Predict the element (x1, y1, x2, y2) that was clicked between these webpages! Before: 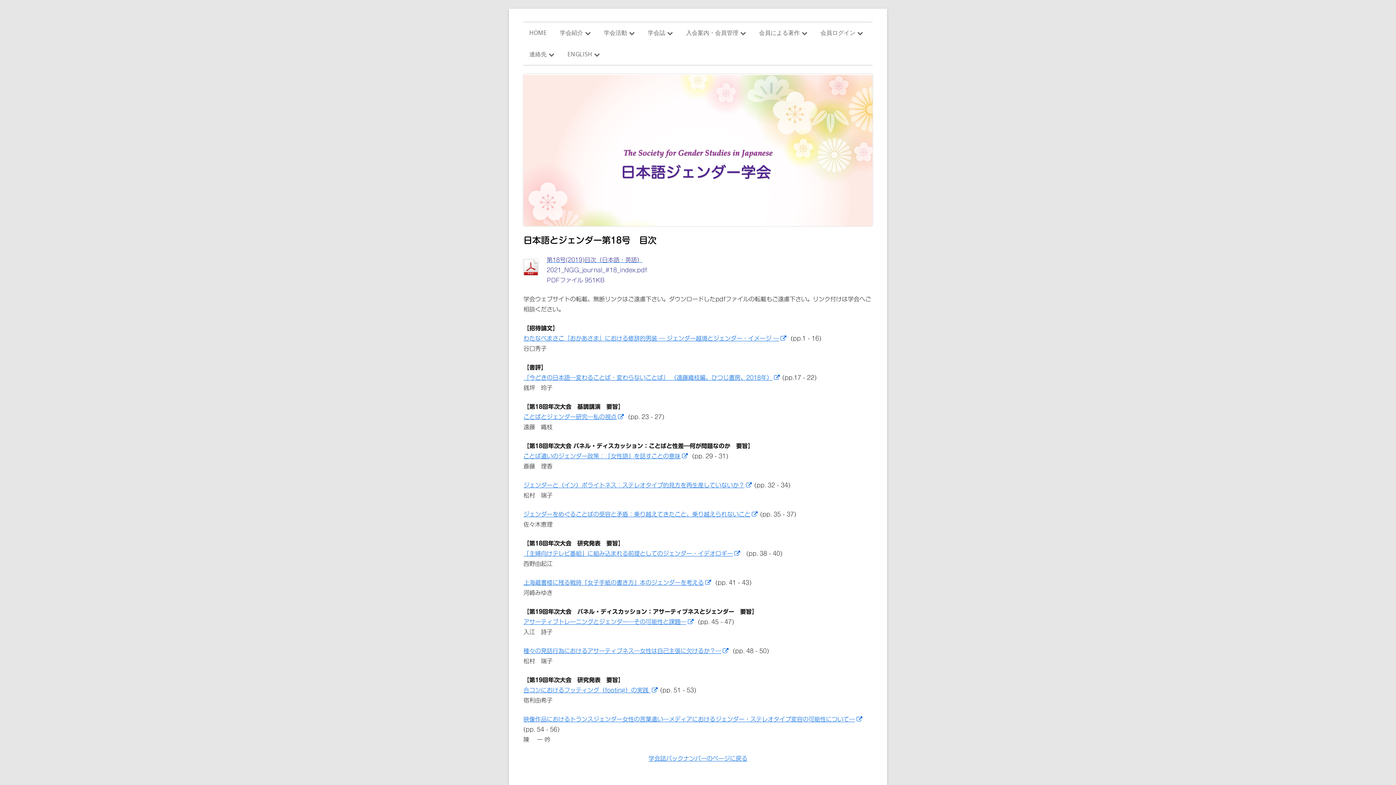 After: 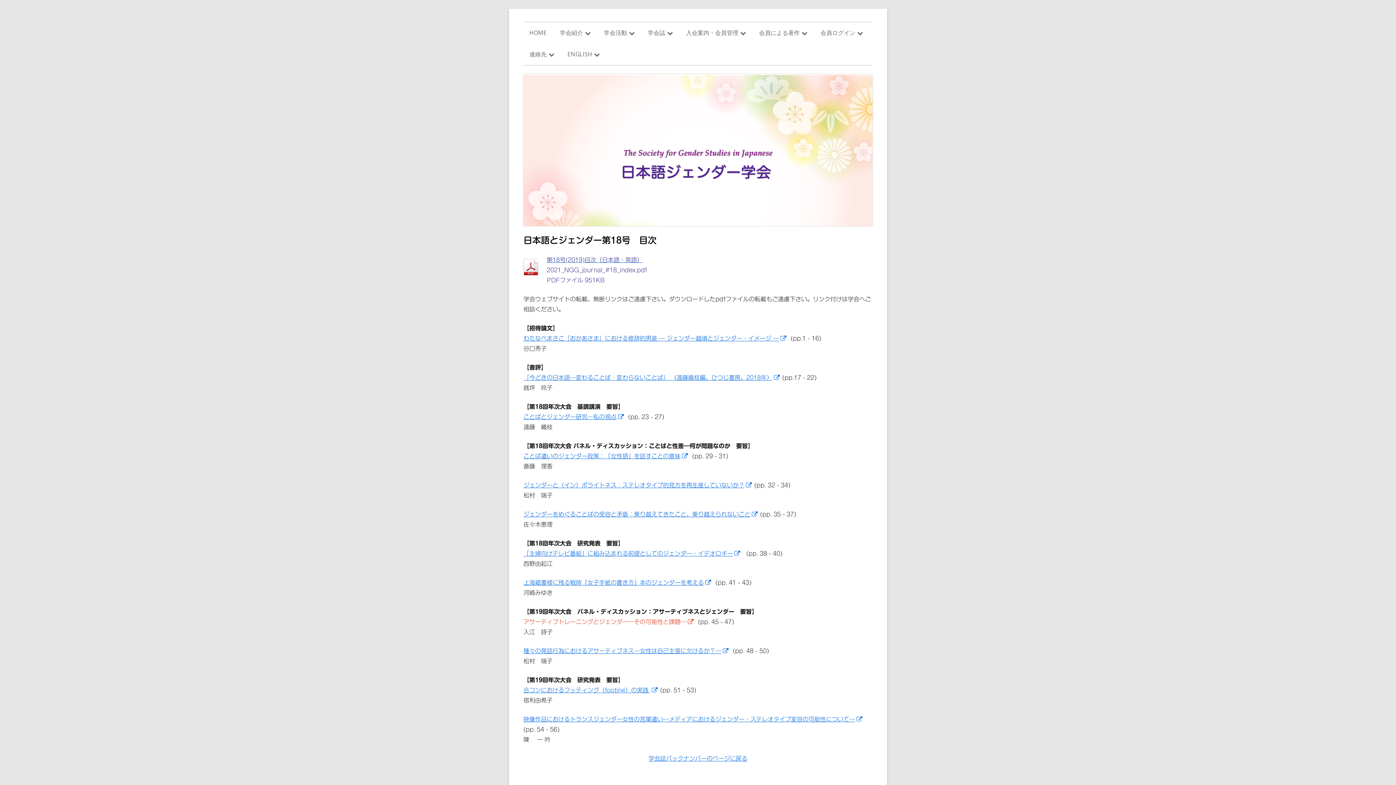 Action: label: アサーティブトレーニングとジェンダー―その可能性と課題―
新しいウィンドウで開きます bbox: (523, 619, 694, 625)